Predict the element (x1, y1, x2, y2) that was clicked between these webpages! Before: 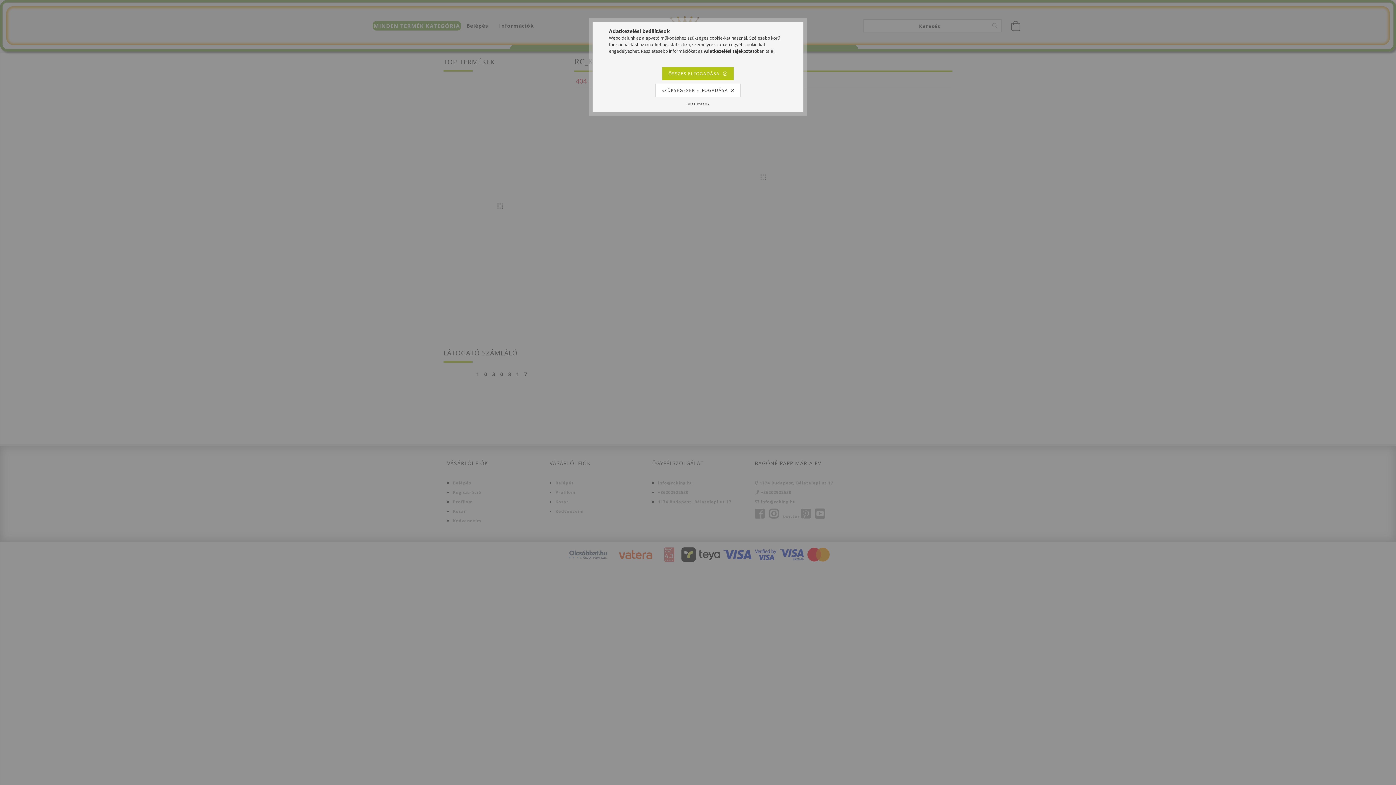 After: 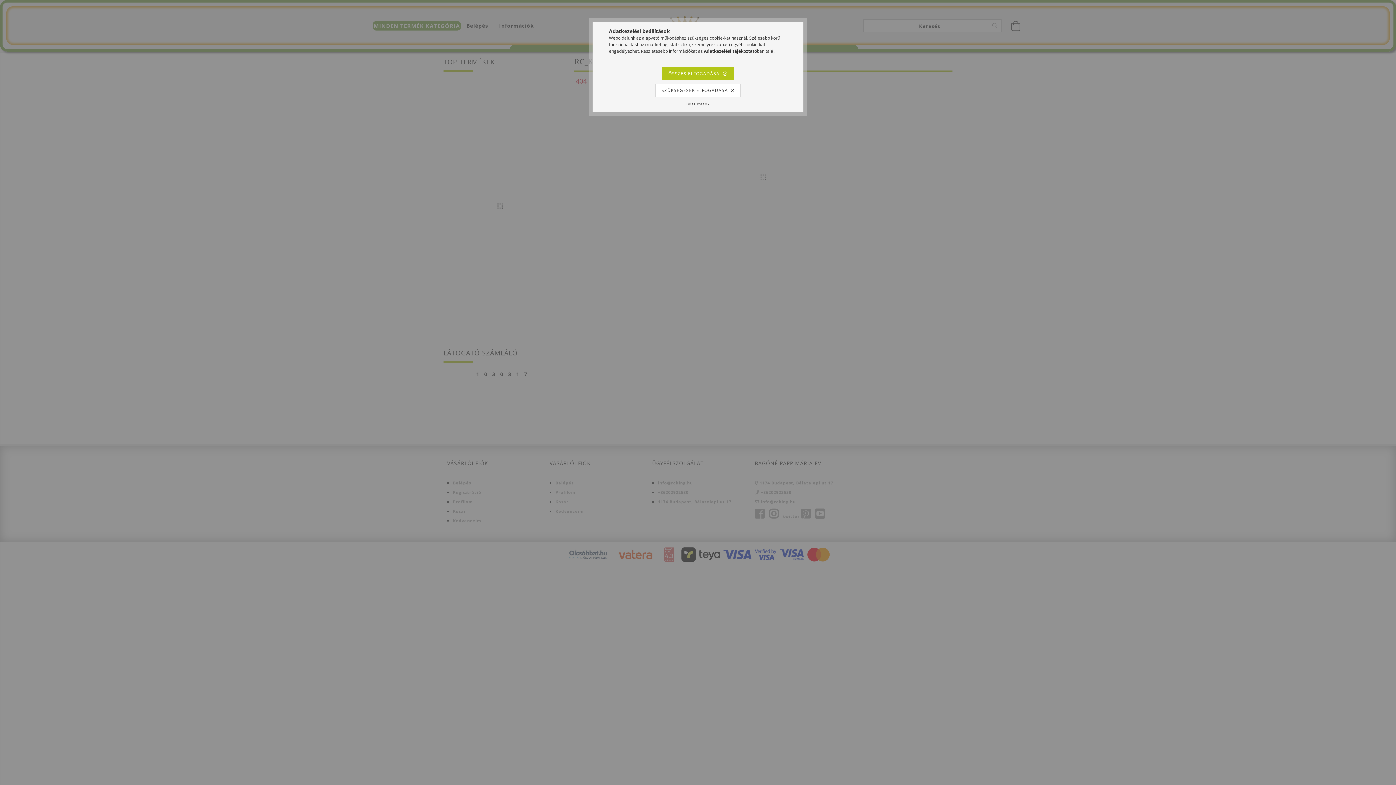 Action: bbox: (704, 48, 757, 54) label: Adatkezelési tájékoztató